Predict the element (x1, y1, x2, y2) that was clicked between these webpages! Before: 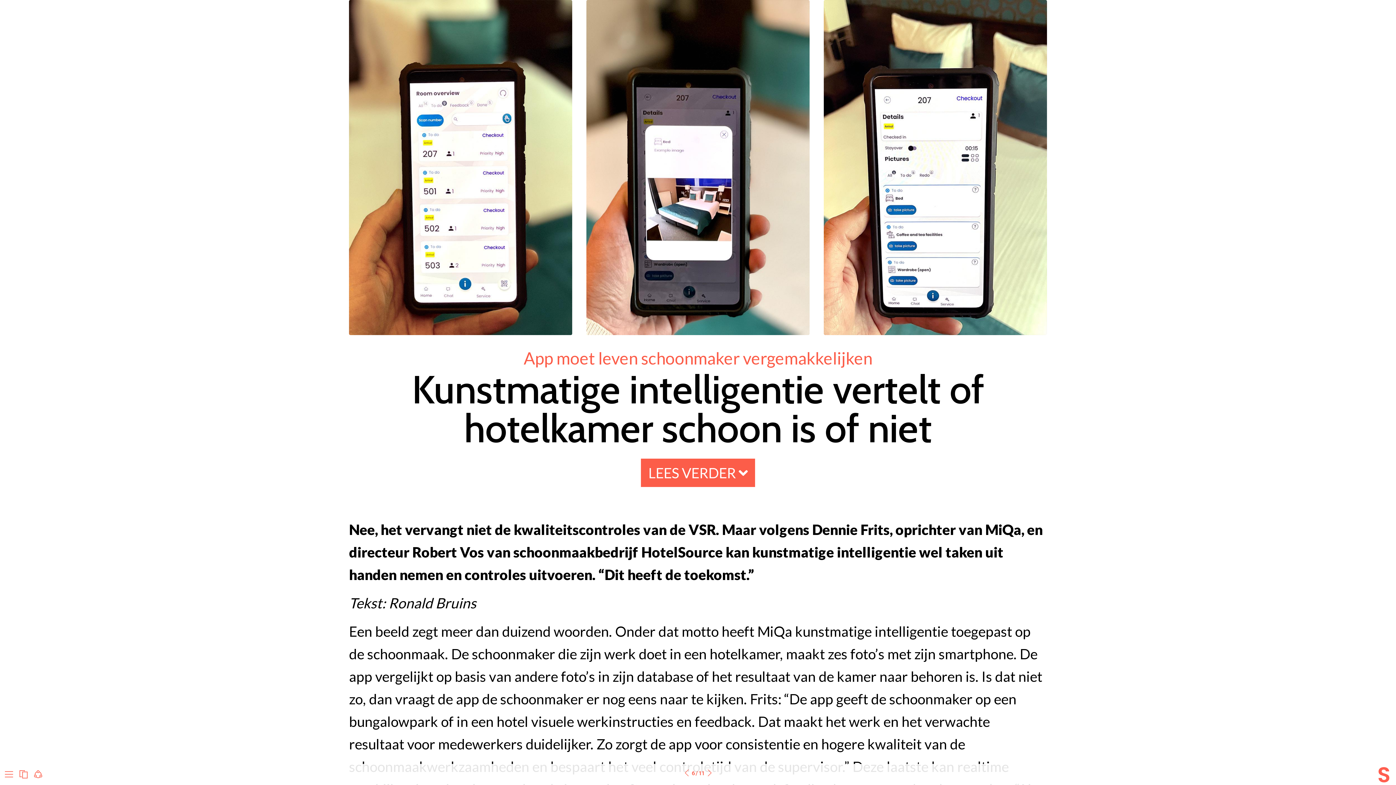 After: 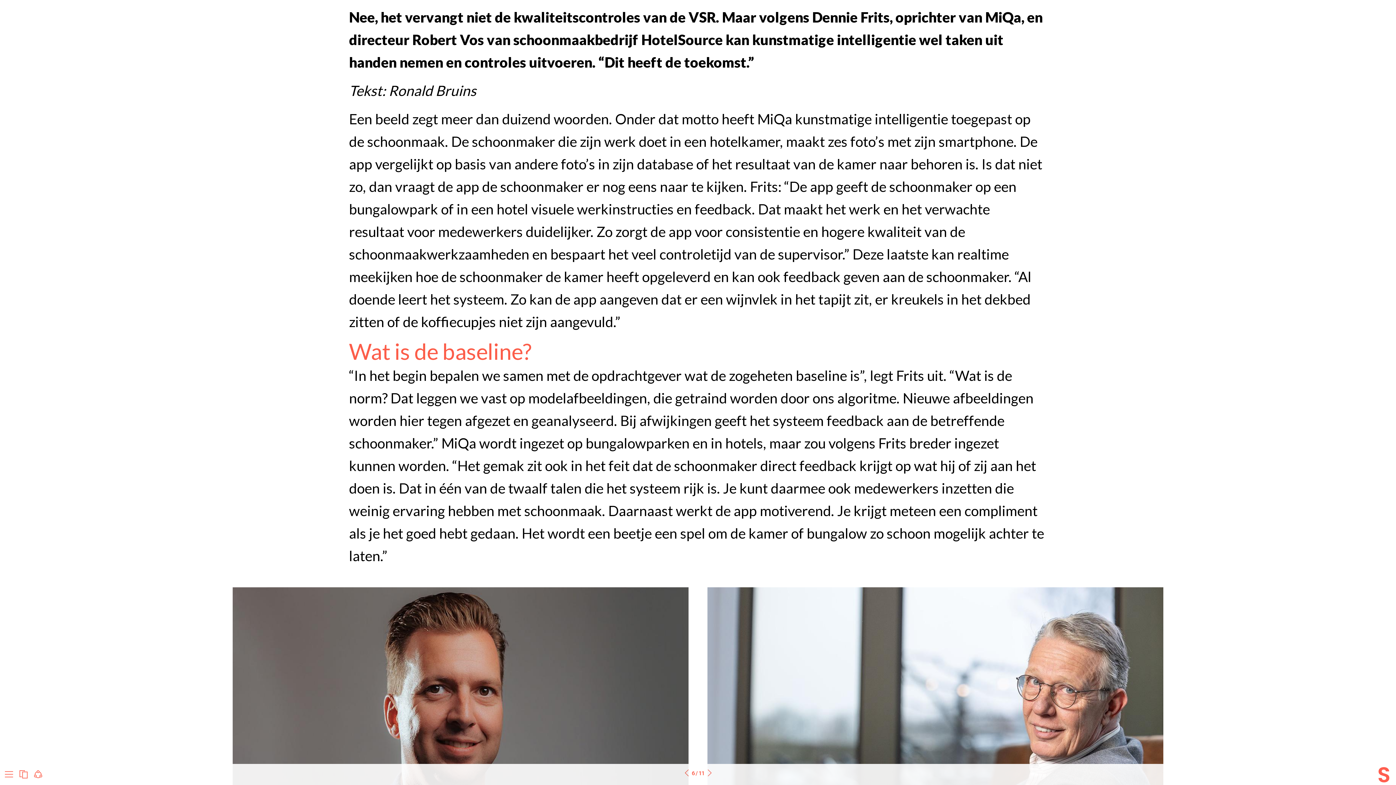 Action: label: LEES VERDER  bbox: (0, 458, 1396, 487)